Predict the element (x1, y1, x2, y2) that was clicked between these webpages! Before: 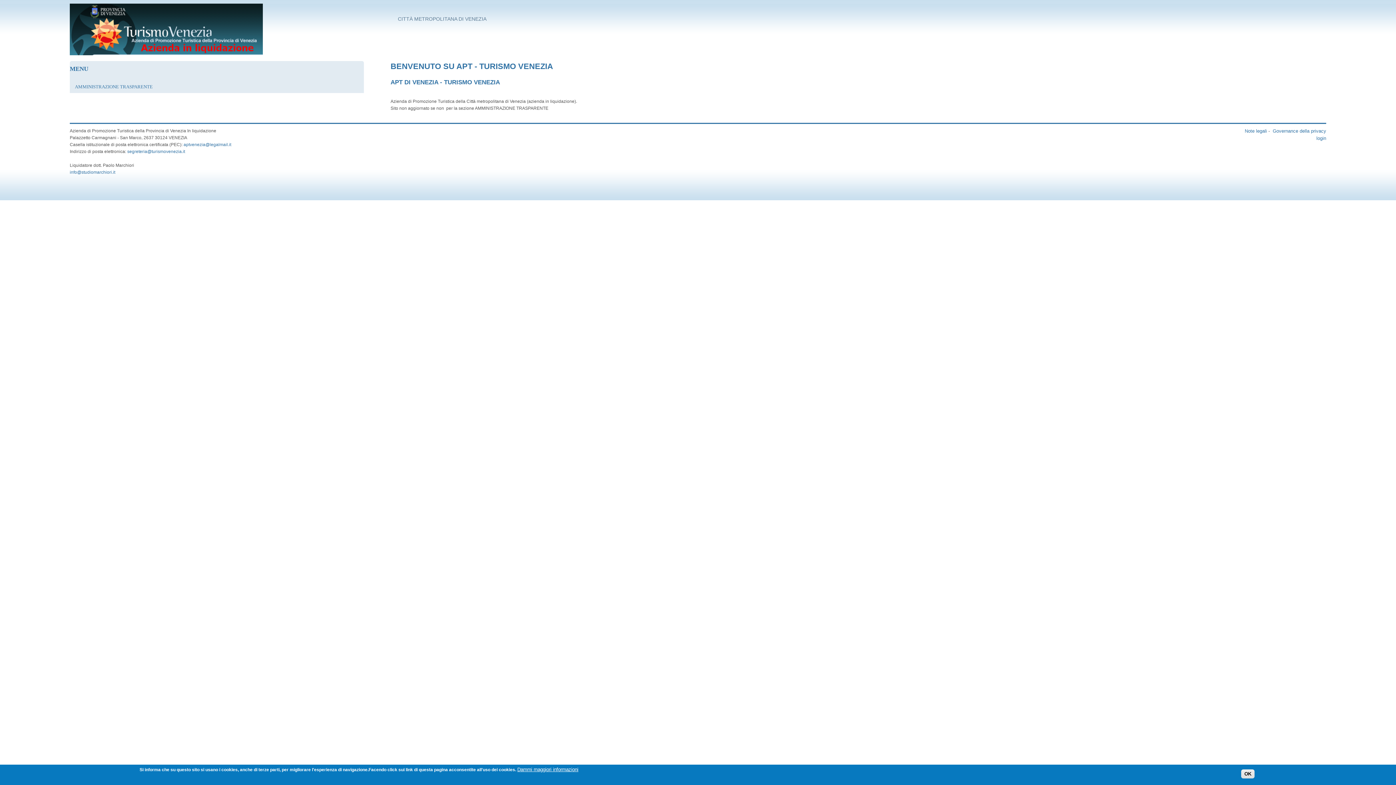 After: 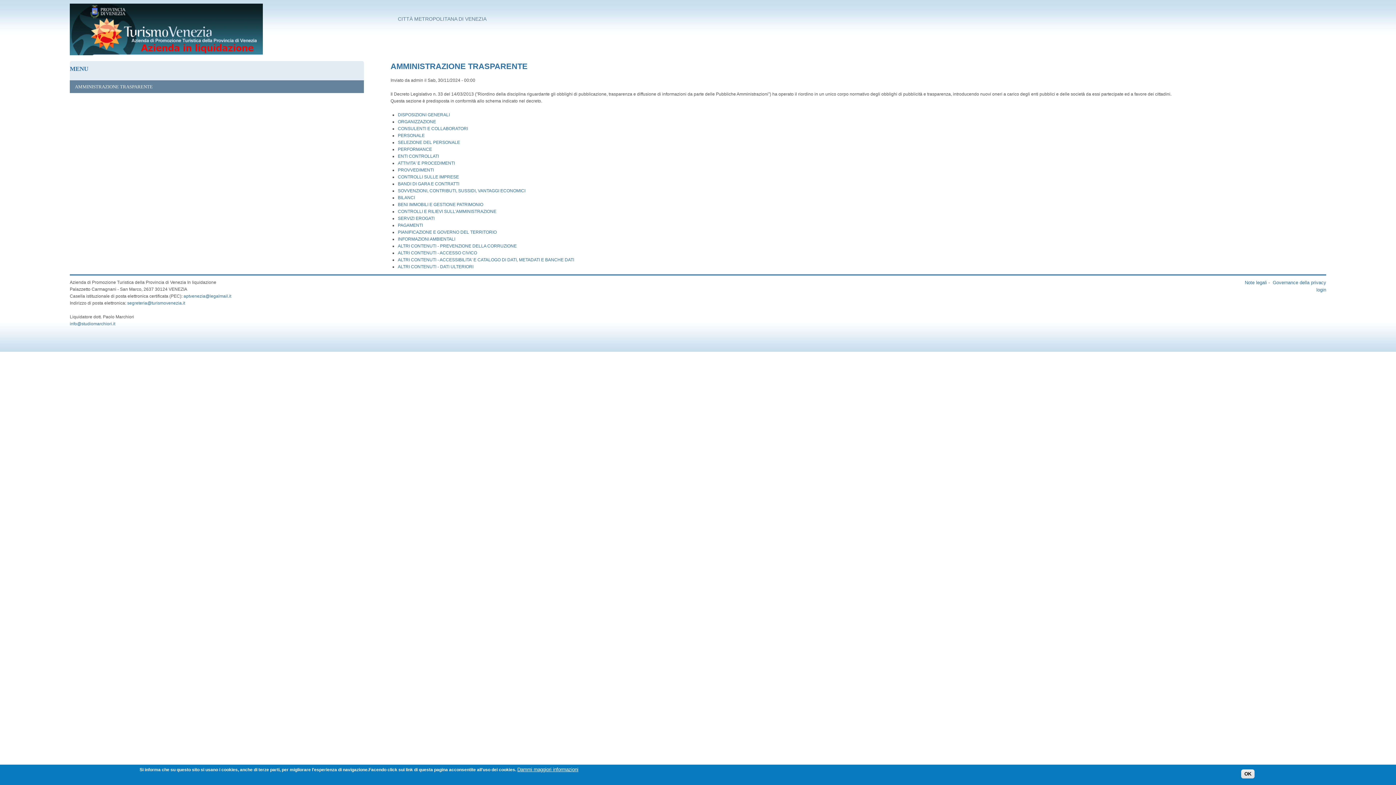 Action: label: AMMINISTRAZIONE TRASPARENTE bbox: (69, 80, 363, 93)